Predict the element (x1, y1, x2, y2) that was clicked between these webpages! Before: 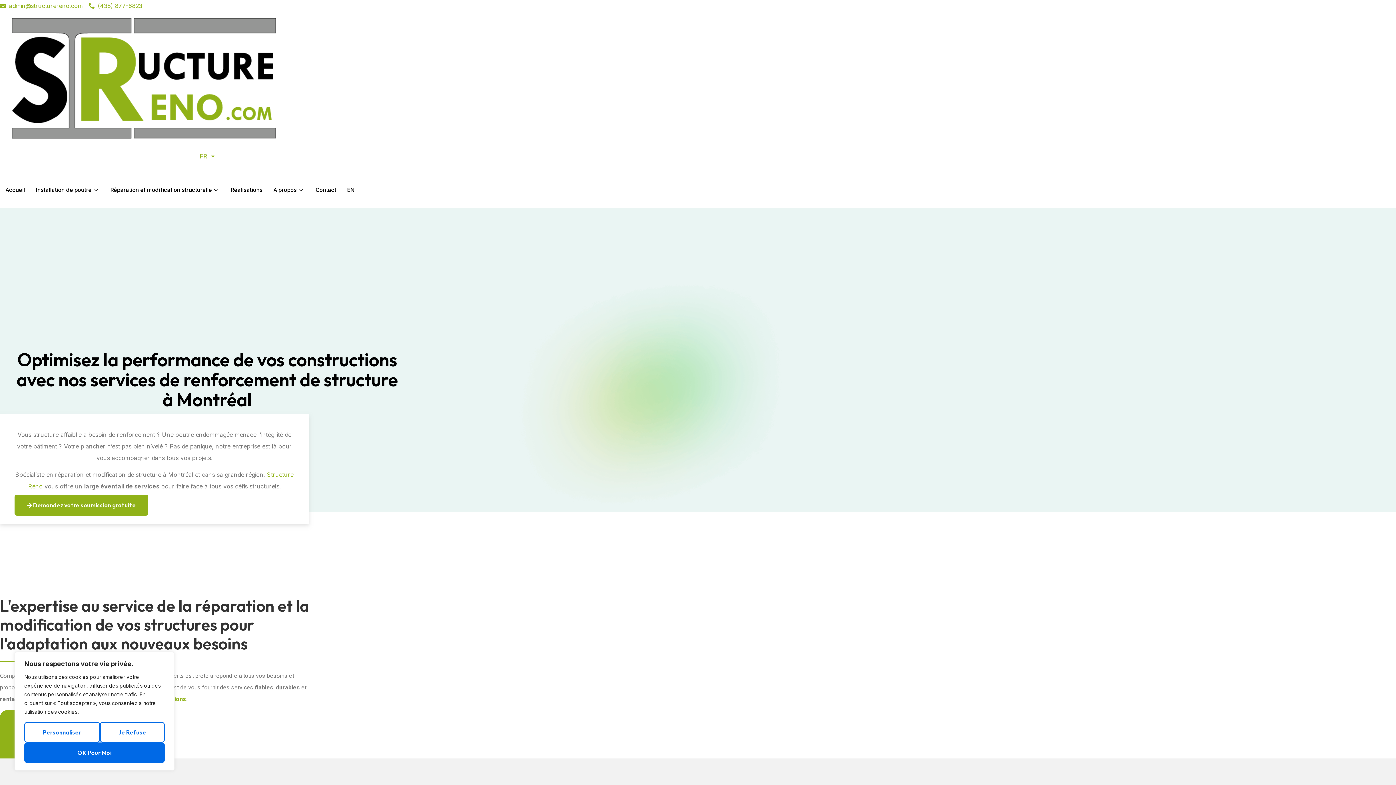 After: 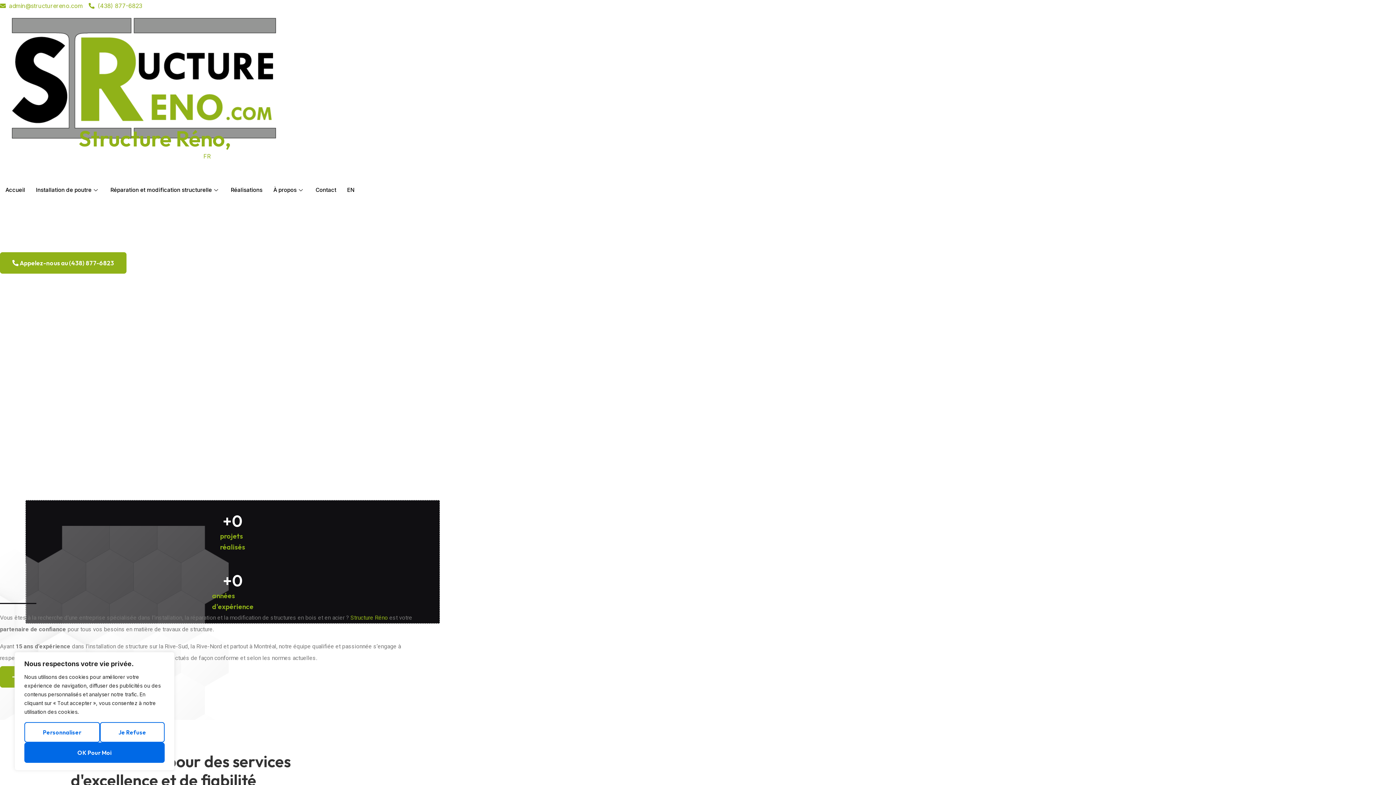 Action: bbox: (0, 172, 30, 208) label: Accueil